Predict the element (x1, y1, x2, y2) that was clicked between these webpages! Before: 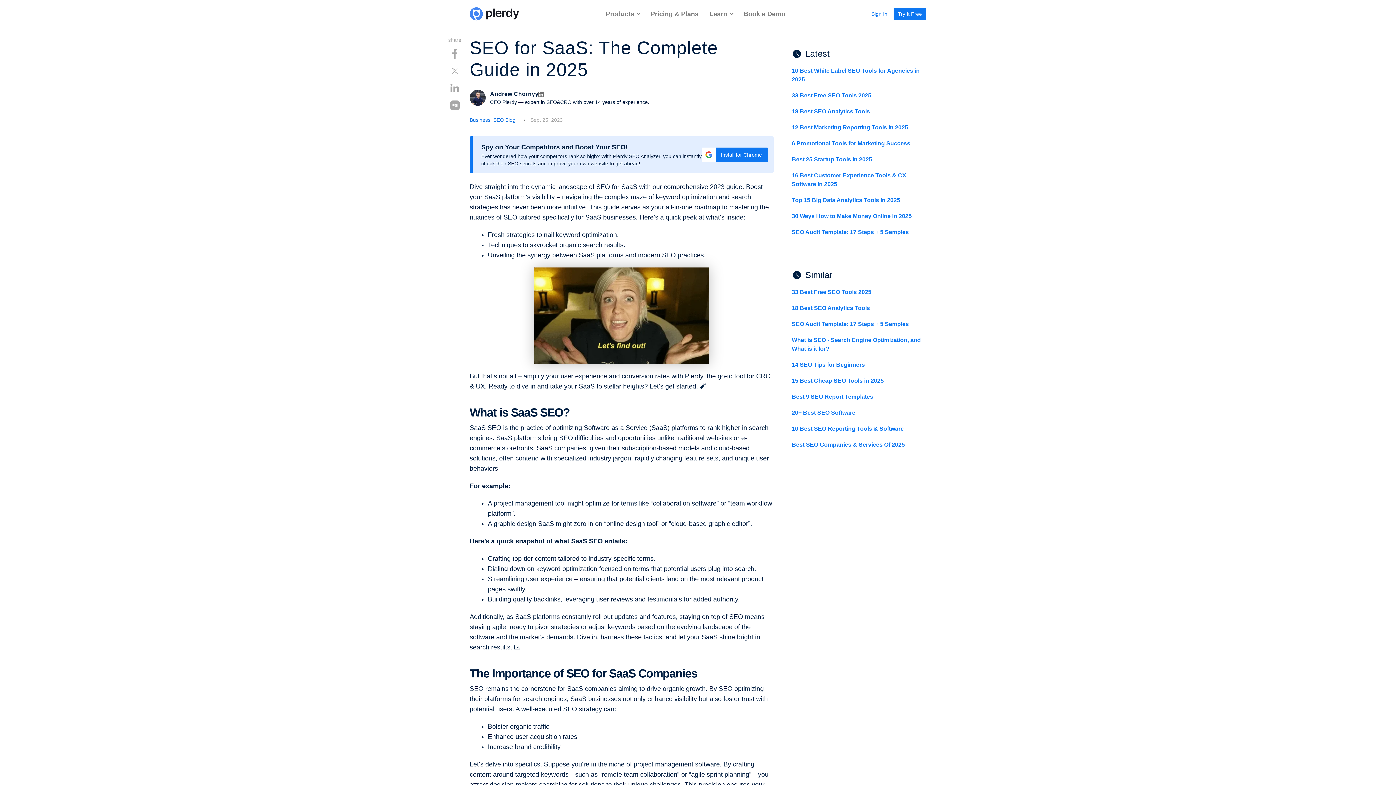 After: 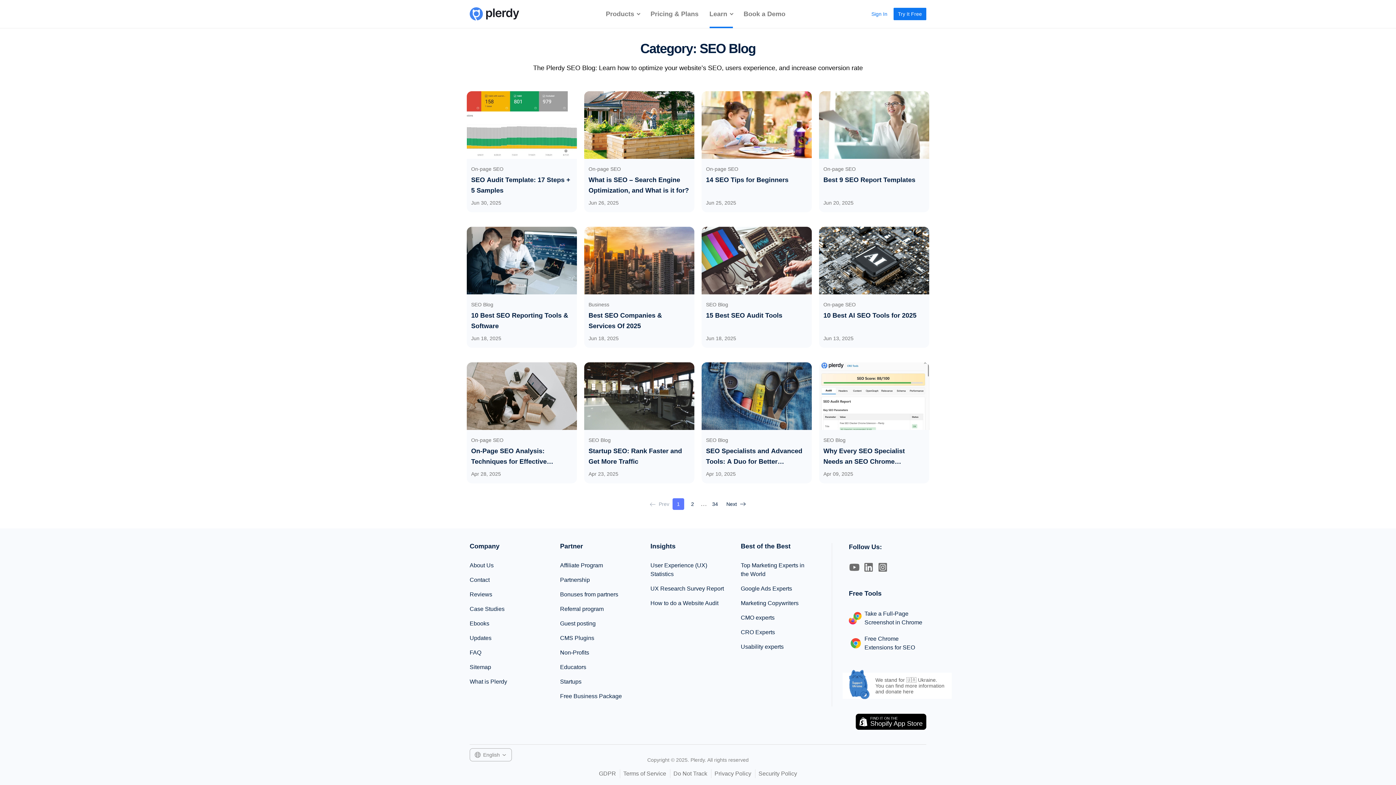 Action: bbox: (493, 117, 518, 122) label: SEO Blog